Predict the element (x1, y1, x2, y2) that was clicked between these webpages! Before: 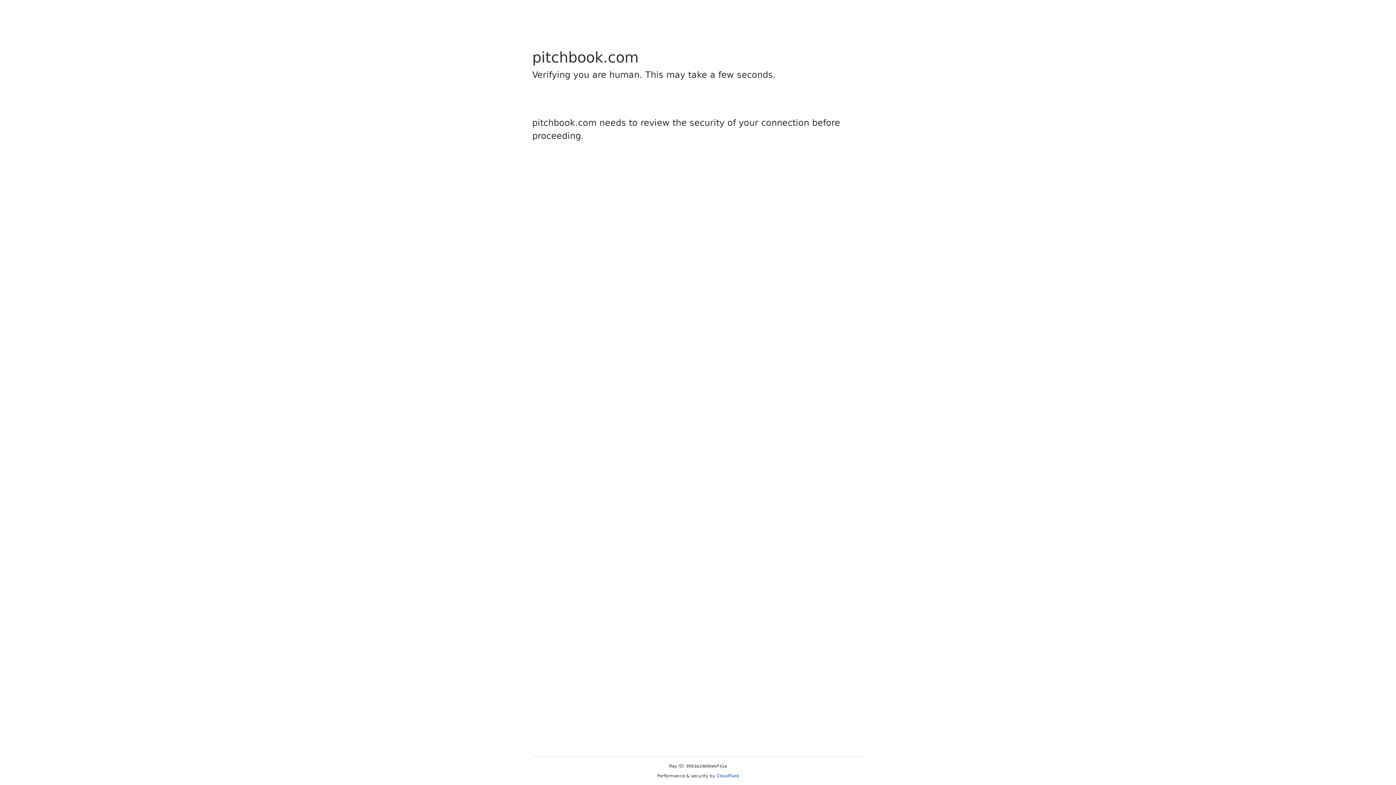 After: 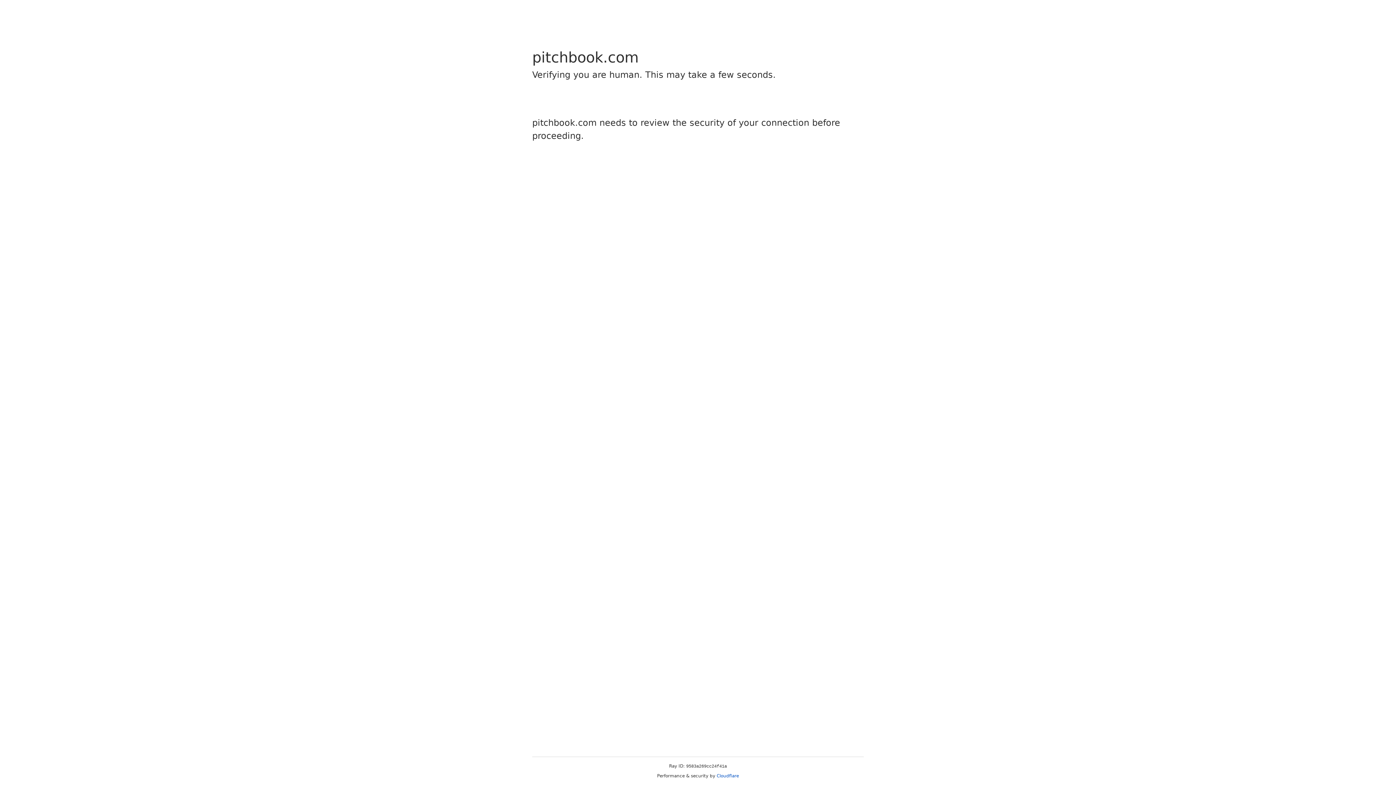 Action: label: Cloudflare bbox: (716, 773, 739, 778)